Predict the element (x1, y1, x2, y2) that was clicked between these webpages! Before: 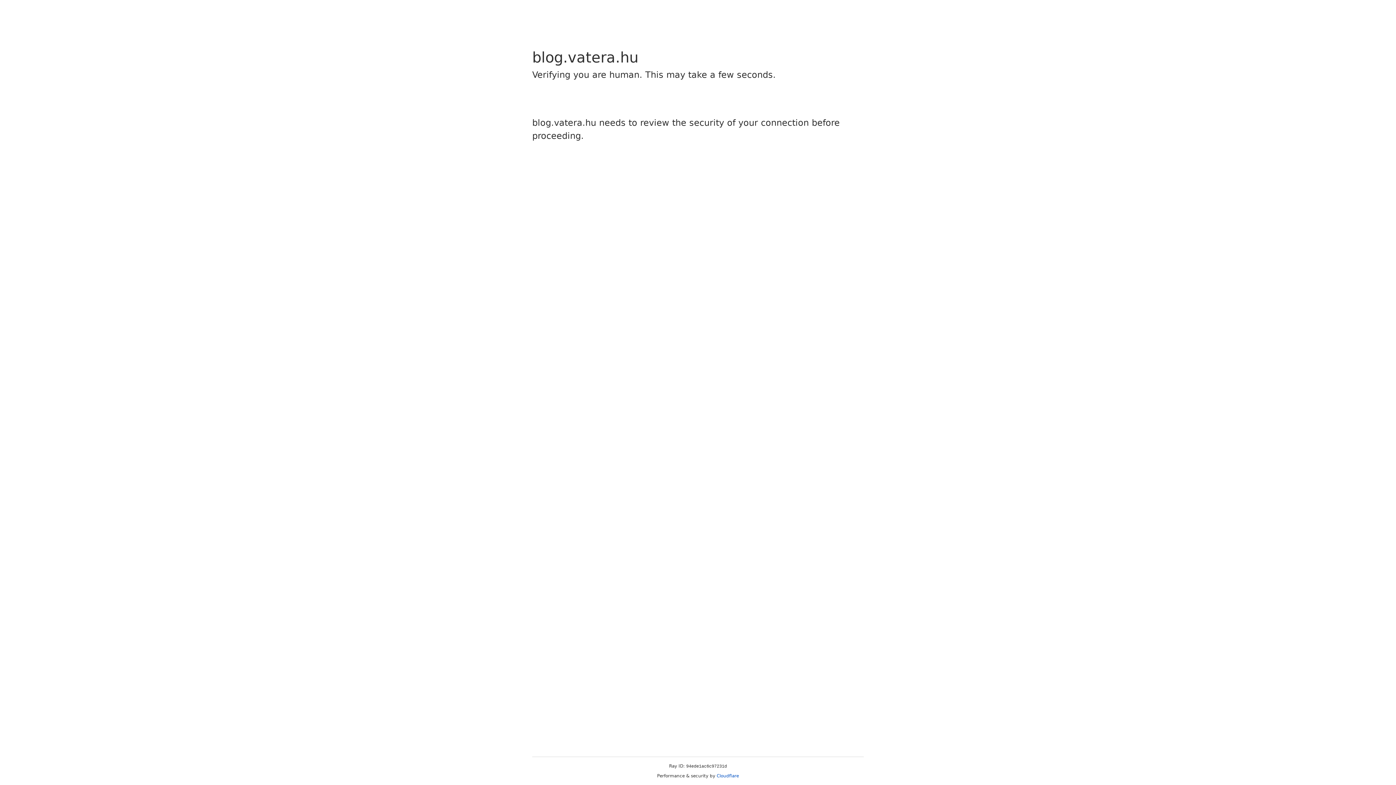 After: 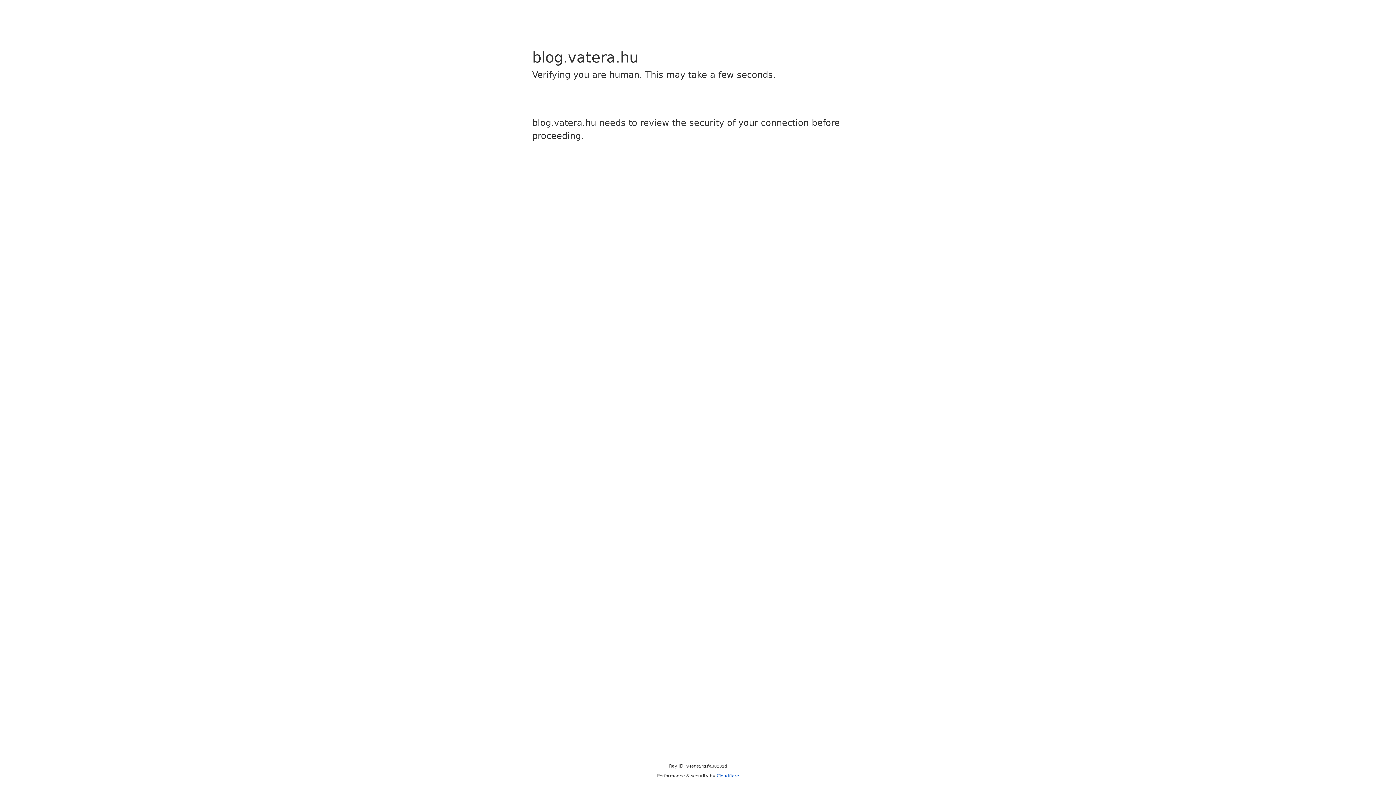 Action: label: Cloudflare bbox: (716, 773, 739, 778)